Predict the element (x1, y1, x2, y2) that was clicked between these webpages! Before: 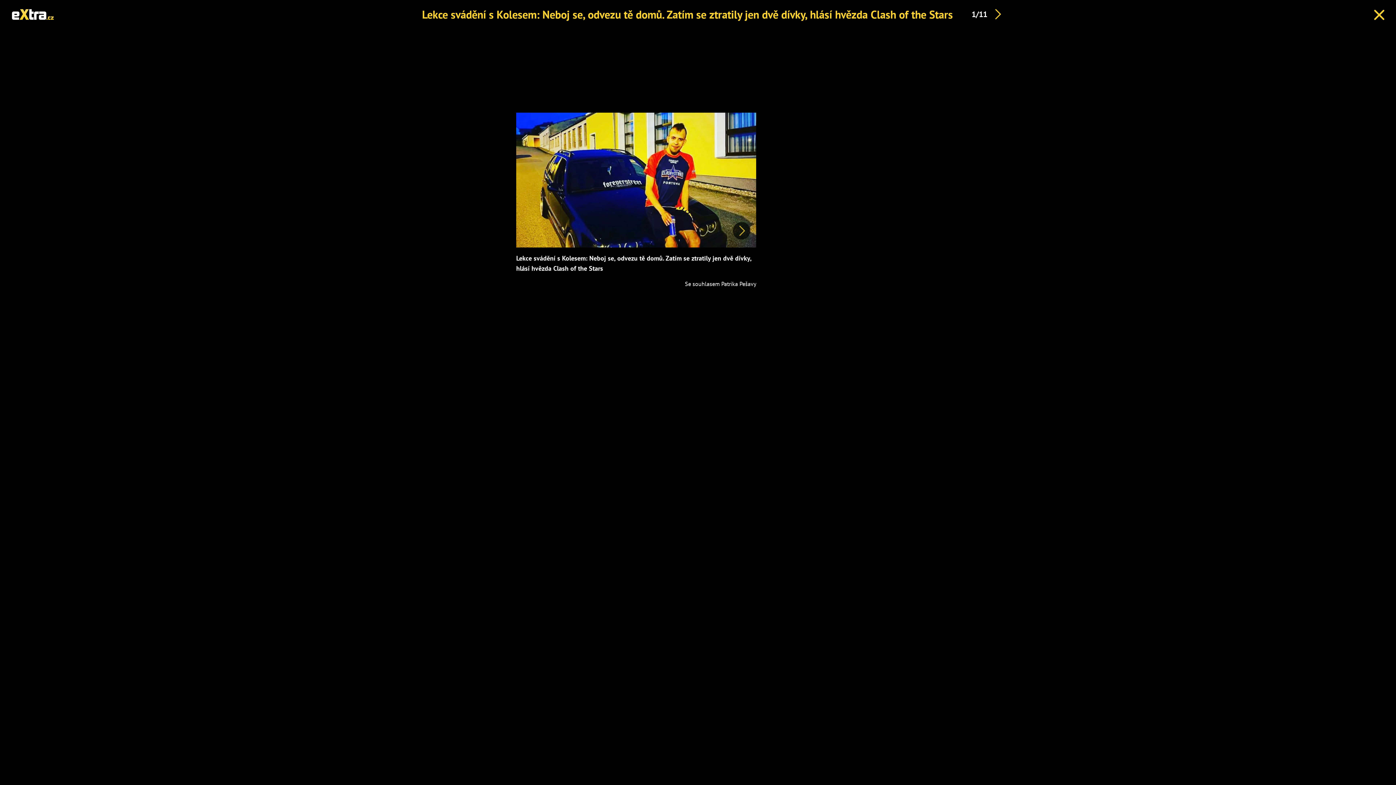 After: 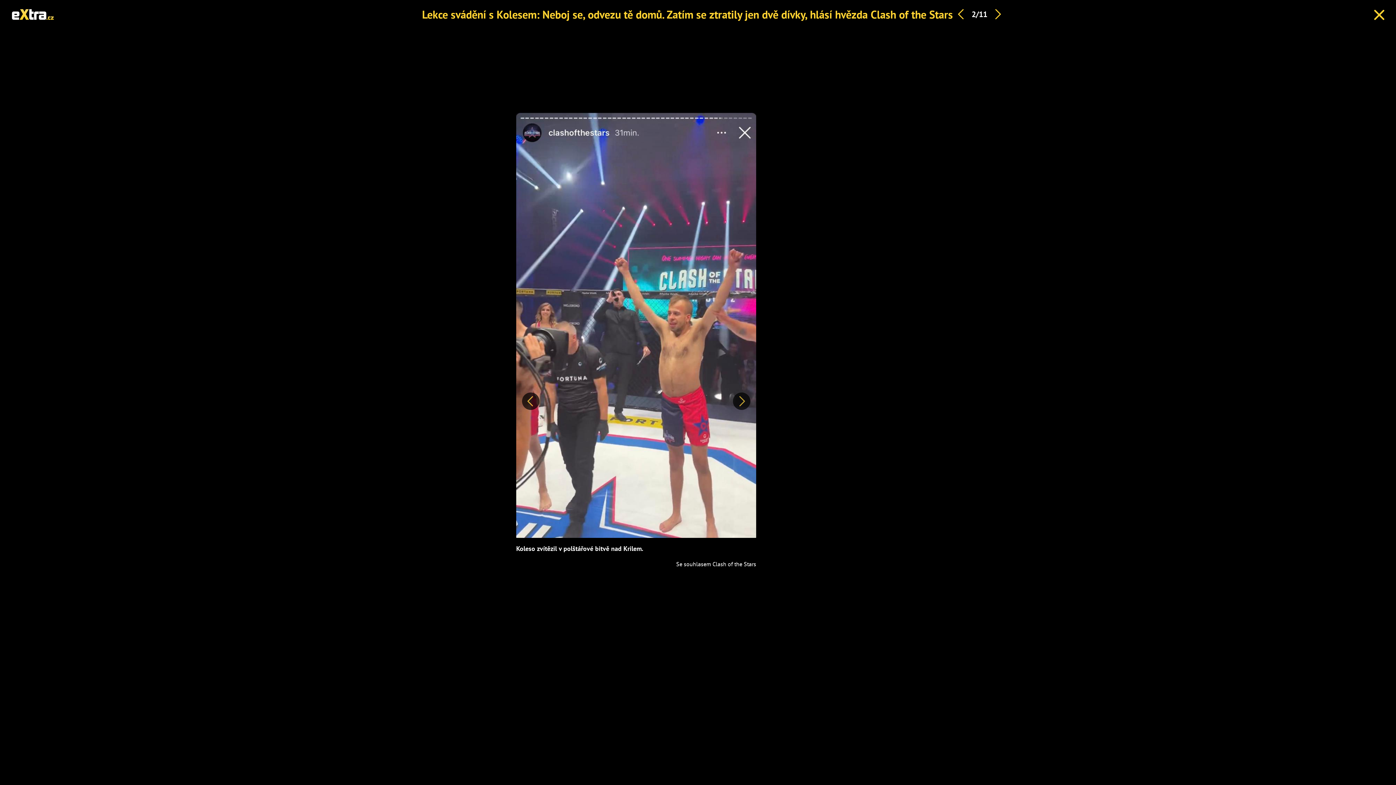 Action: bbox: (993, 9, 1003, 19)